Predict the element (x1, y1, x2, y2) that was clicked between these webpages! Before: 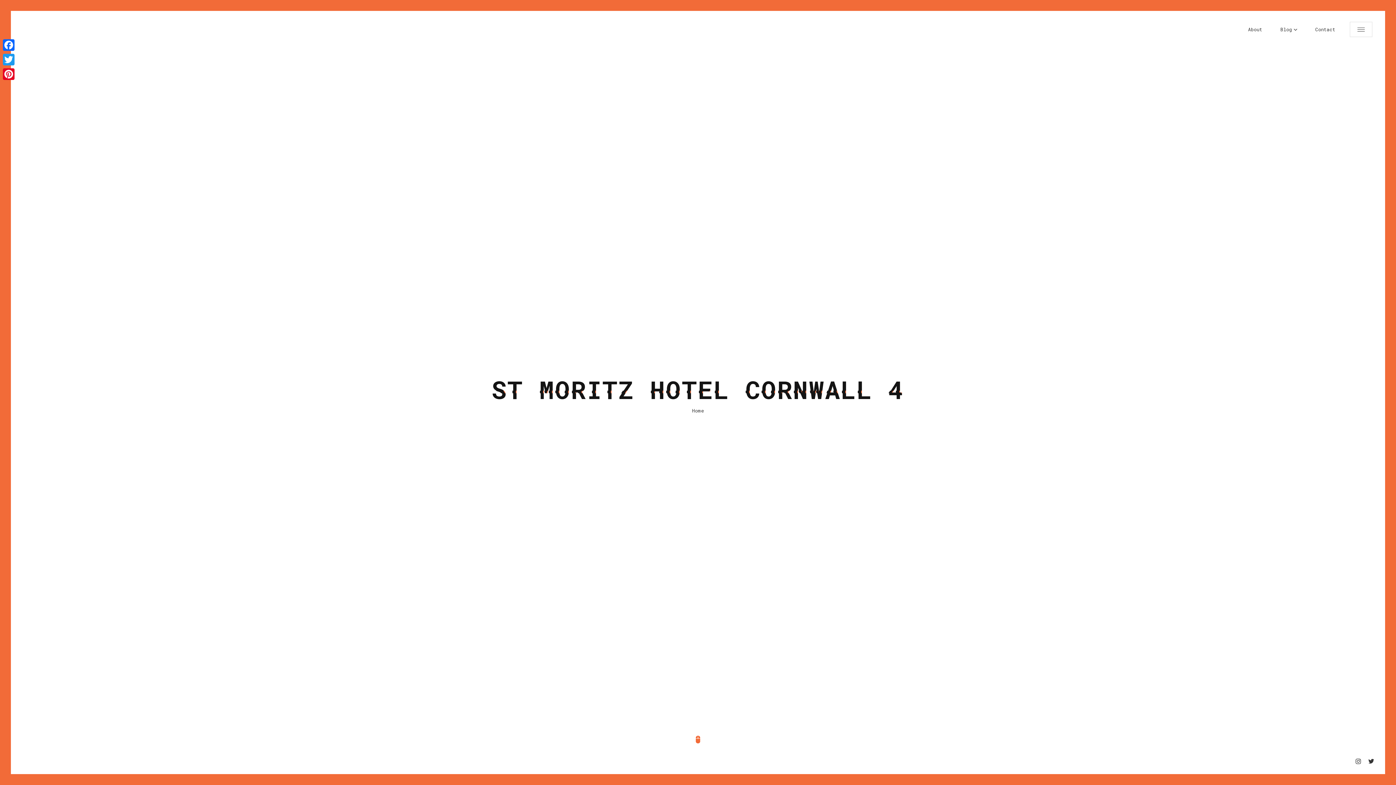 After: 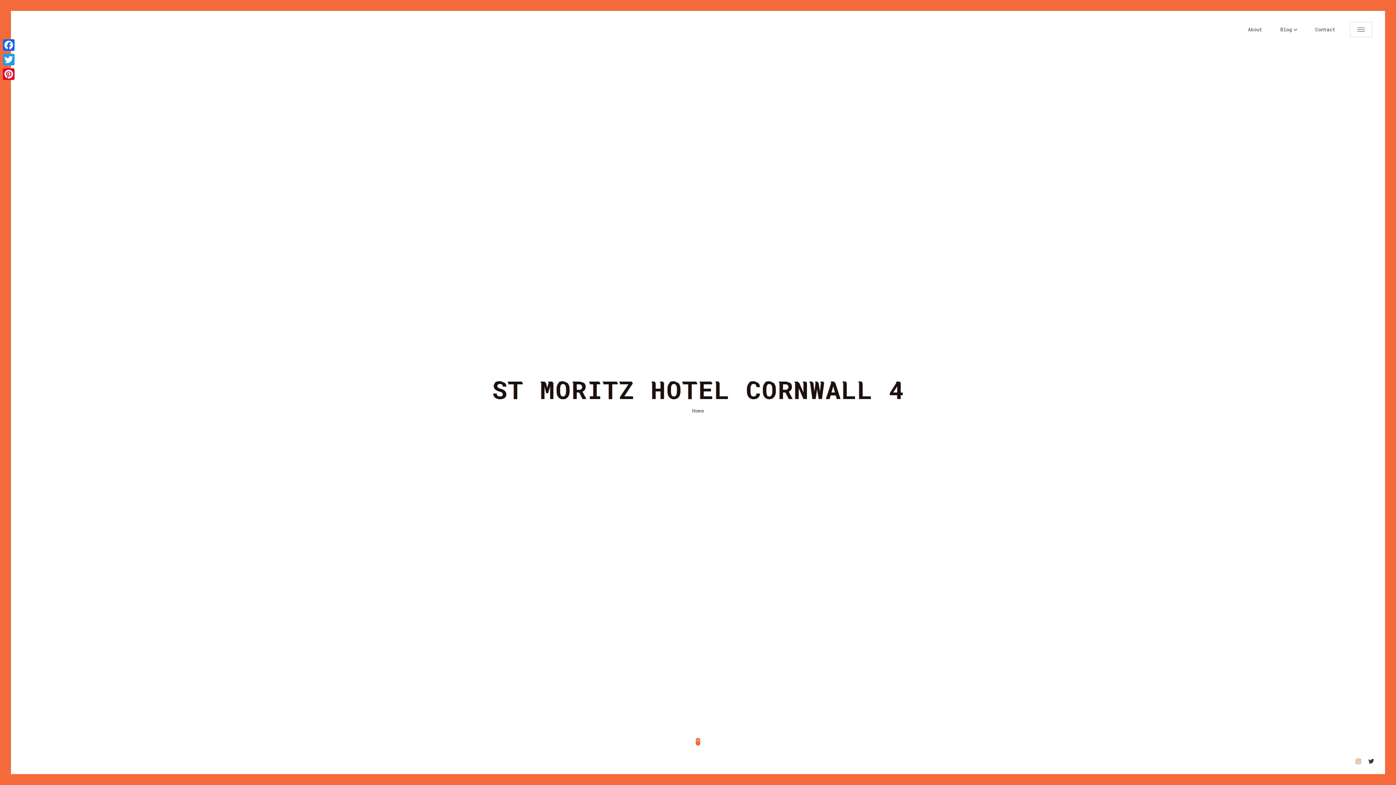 Action: bbox: (1356, 758, 1361, 765)